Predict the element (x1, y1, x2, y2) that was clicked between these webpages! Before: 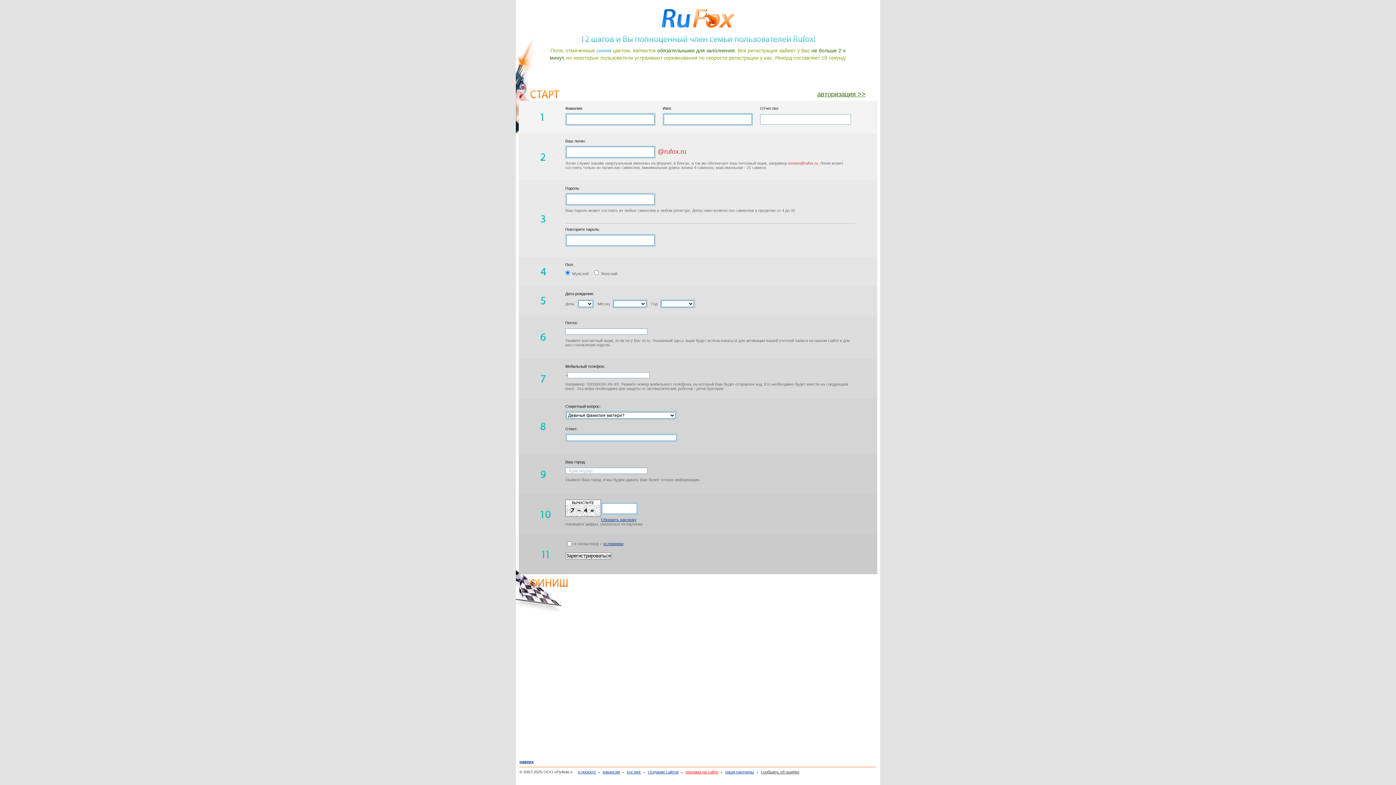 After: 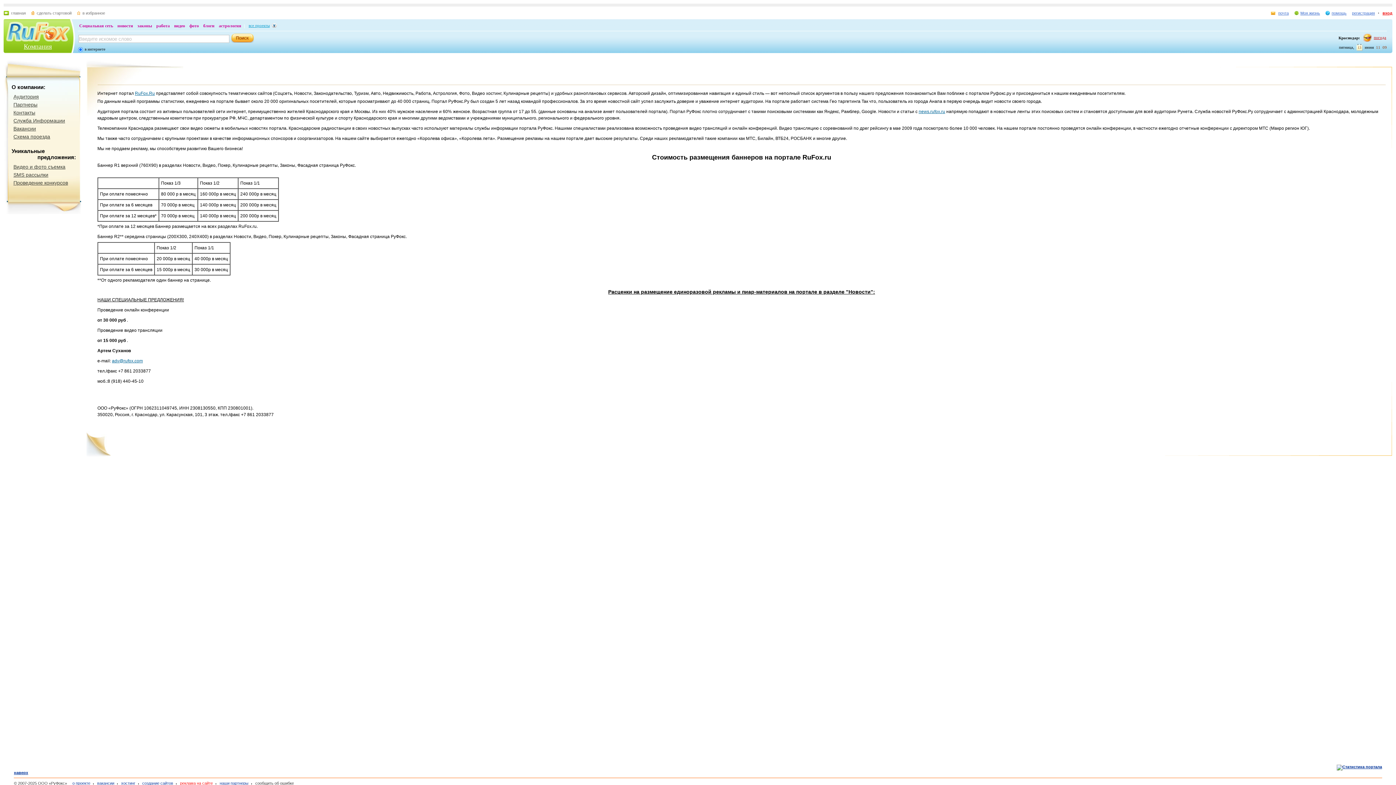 Action: bbox: (681, 770, 718, 774) label: реклама на сайте